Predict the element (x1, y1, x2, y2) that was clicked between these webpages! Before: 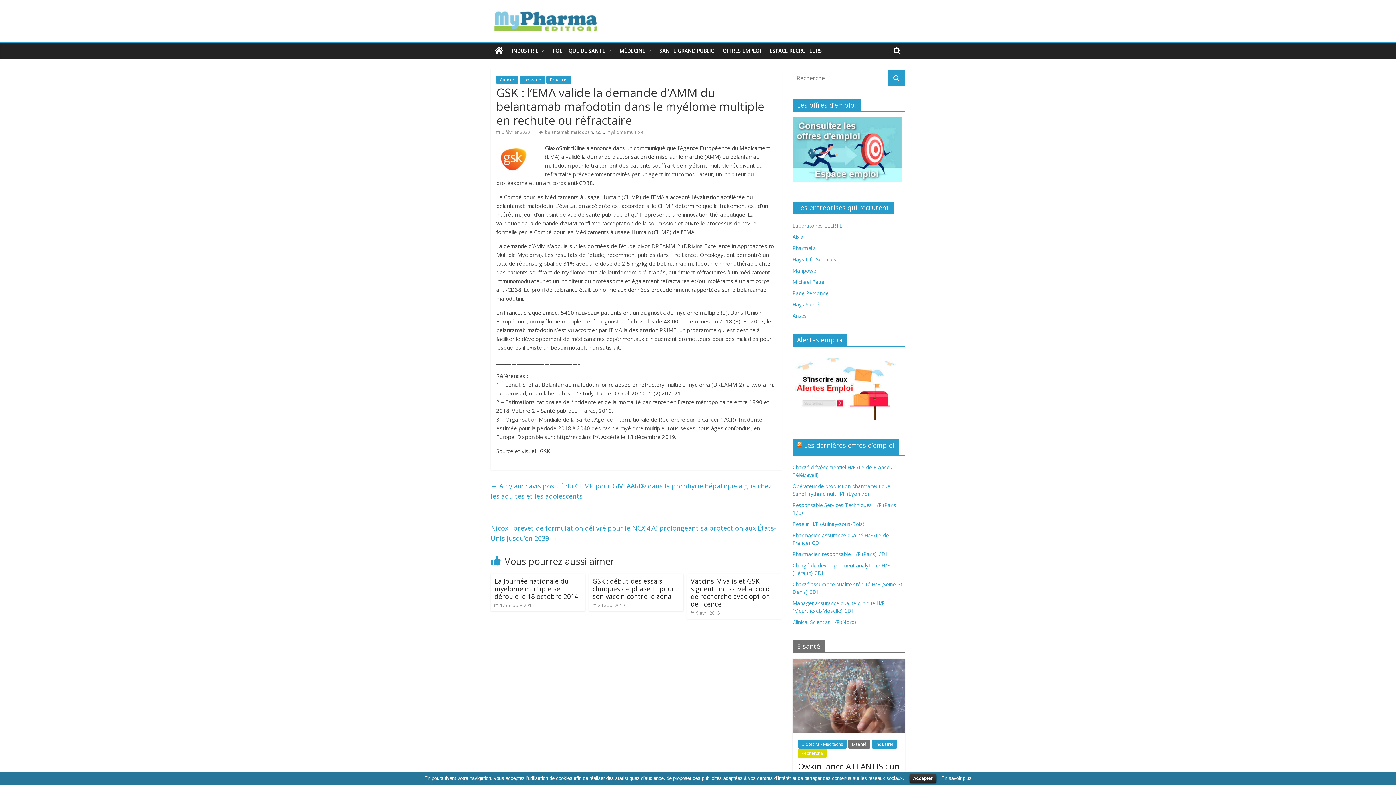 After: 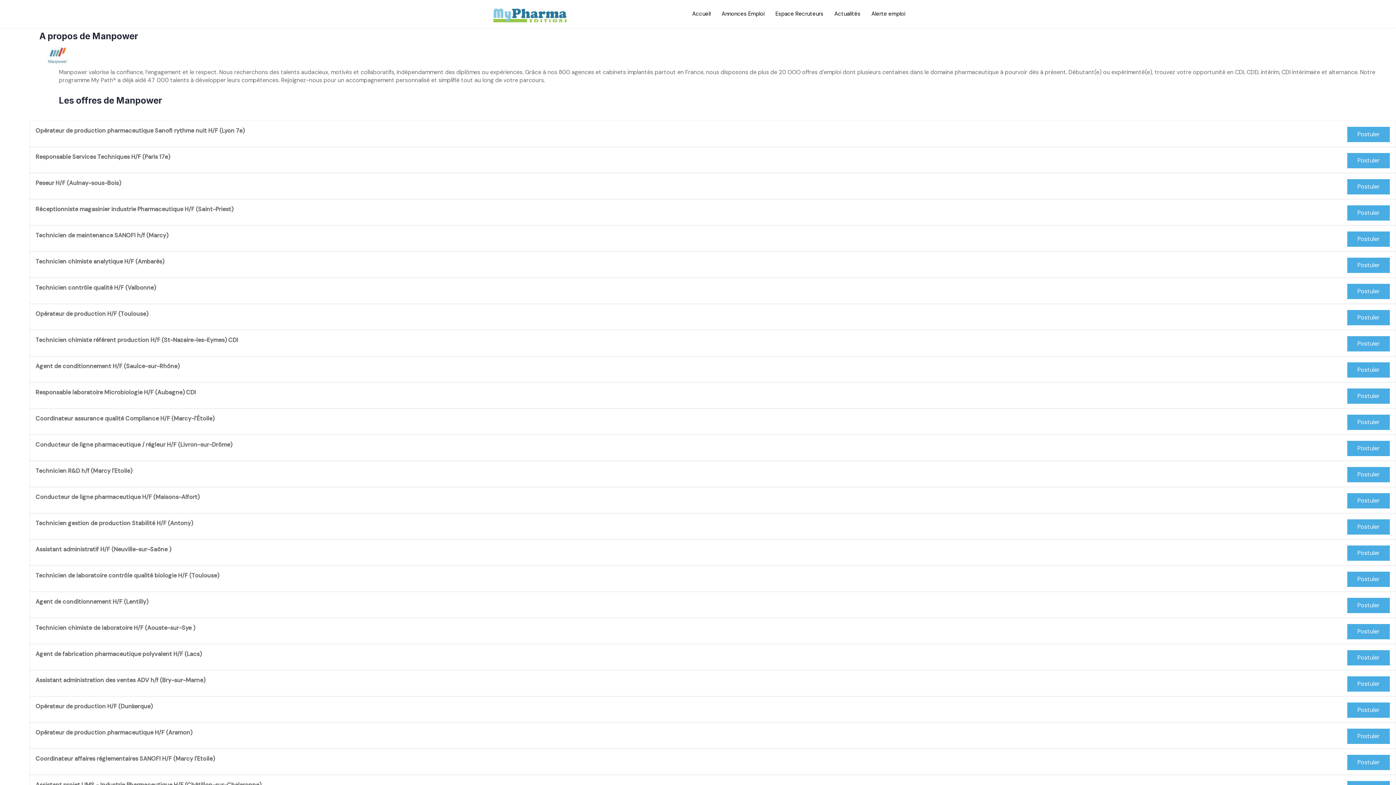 Action: label: Manpower bbox: (792, 267, 818, 274)